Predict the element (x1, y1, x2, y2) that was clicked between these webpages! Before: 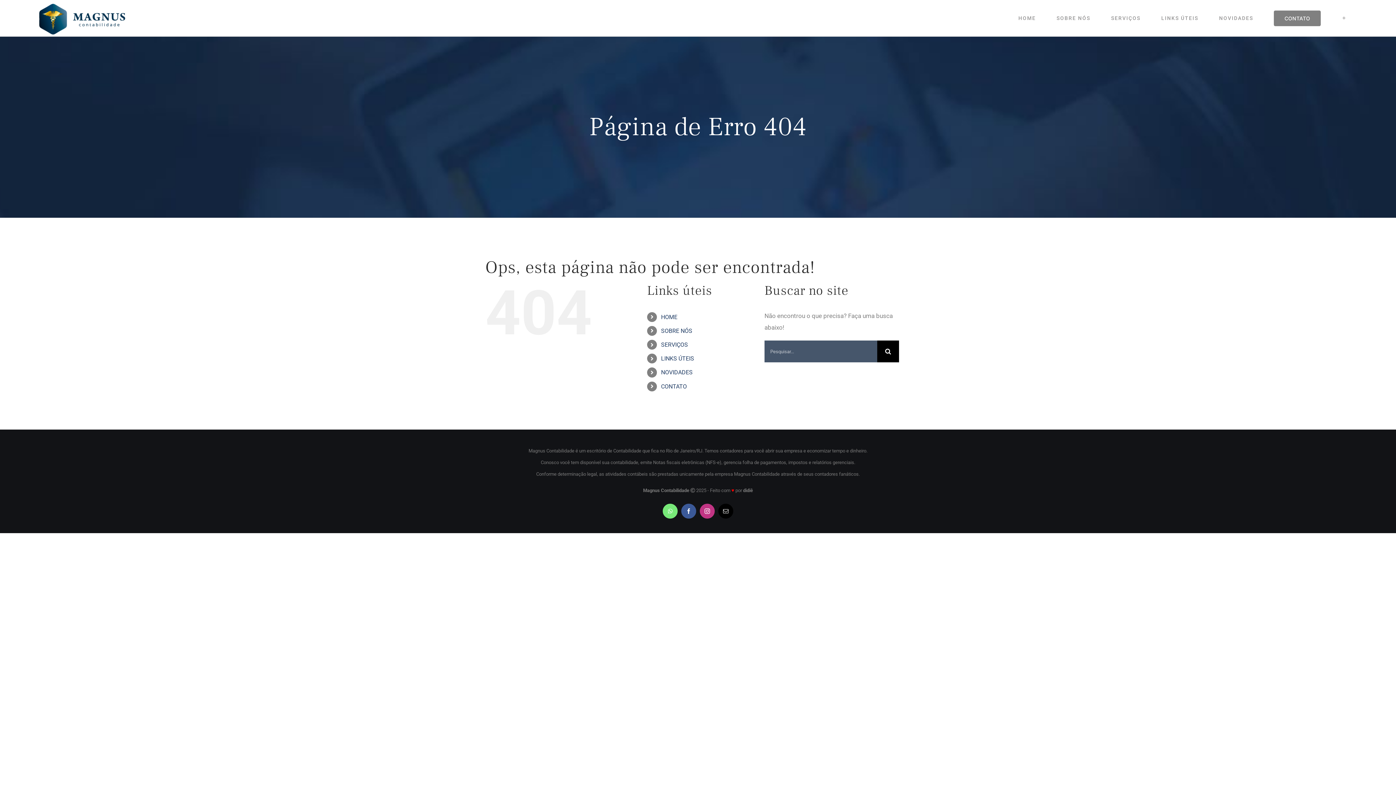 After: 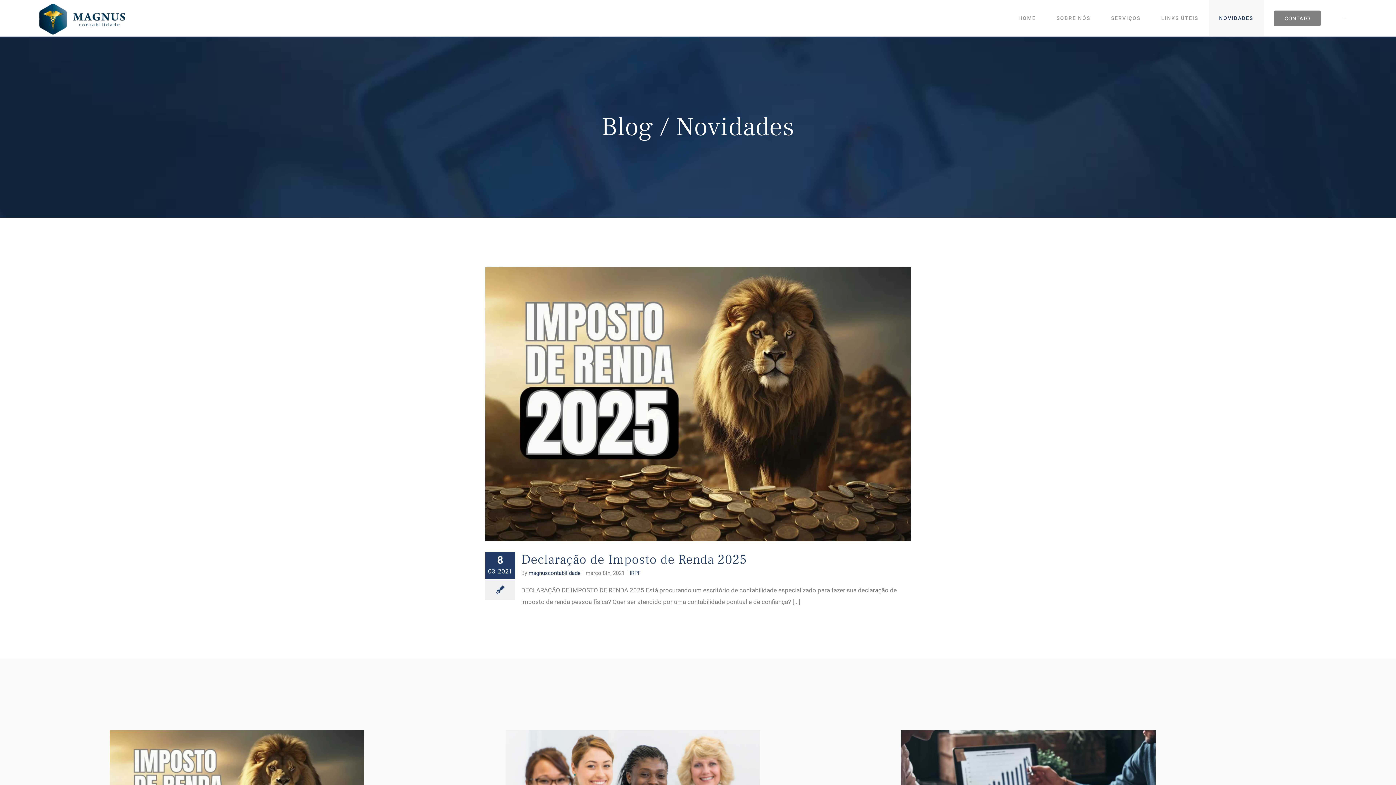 Action: bbox: (661, 369, 692, 376) label: NOVIDADES